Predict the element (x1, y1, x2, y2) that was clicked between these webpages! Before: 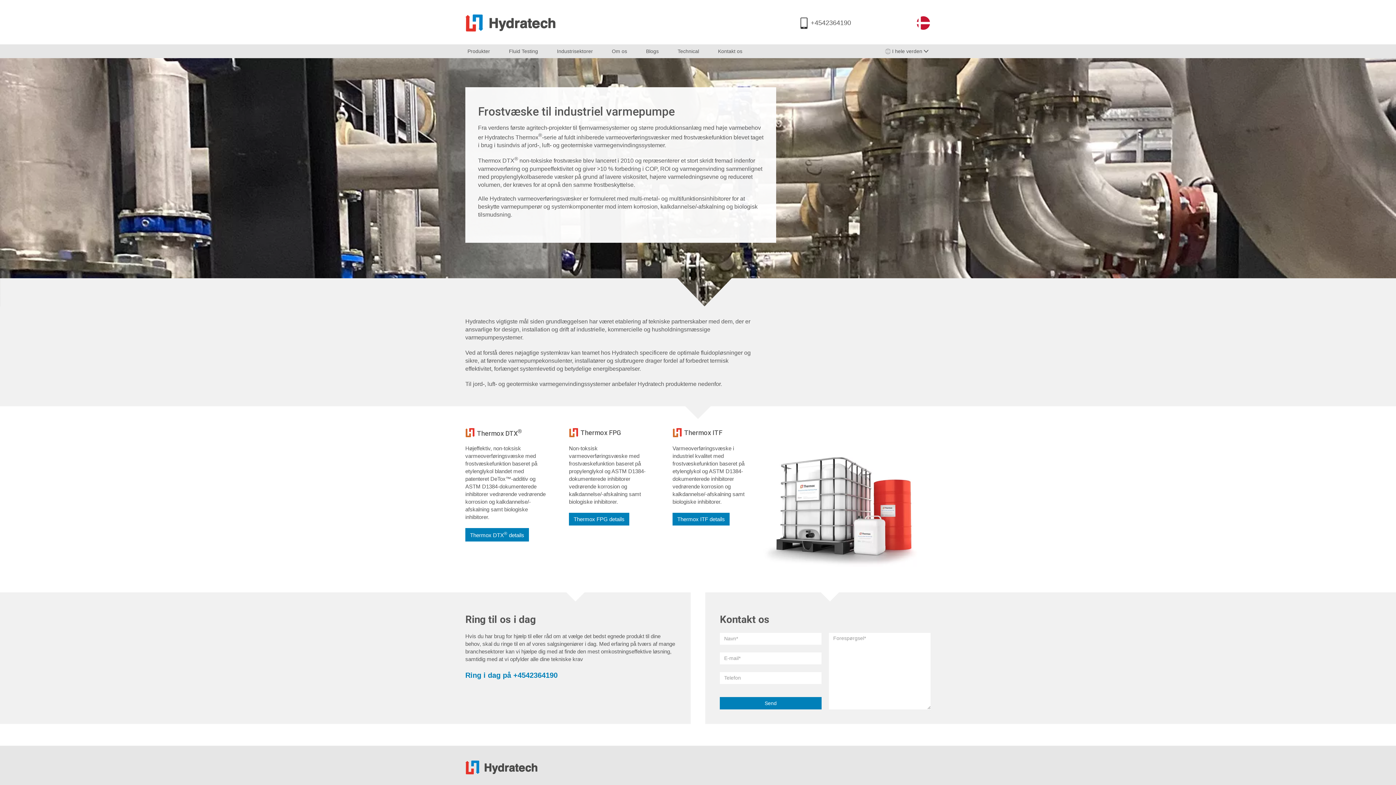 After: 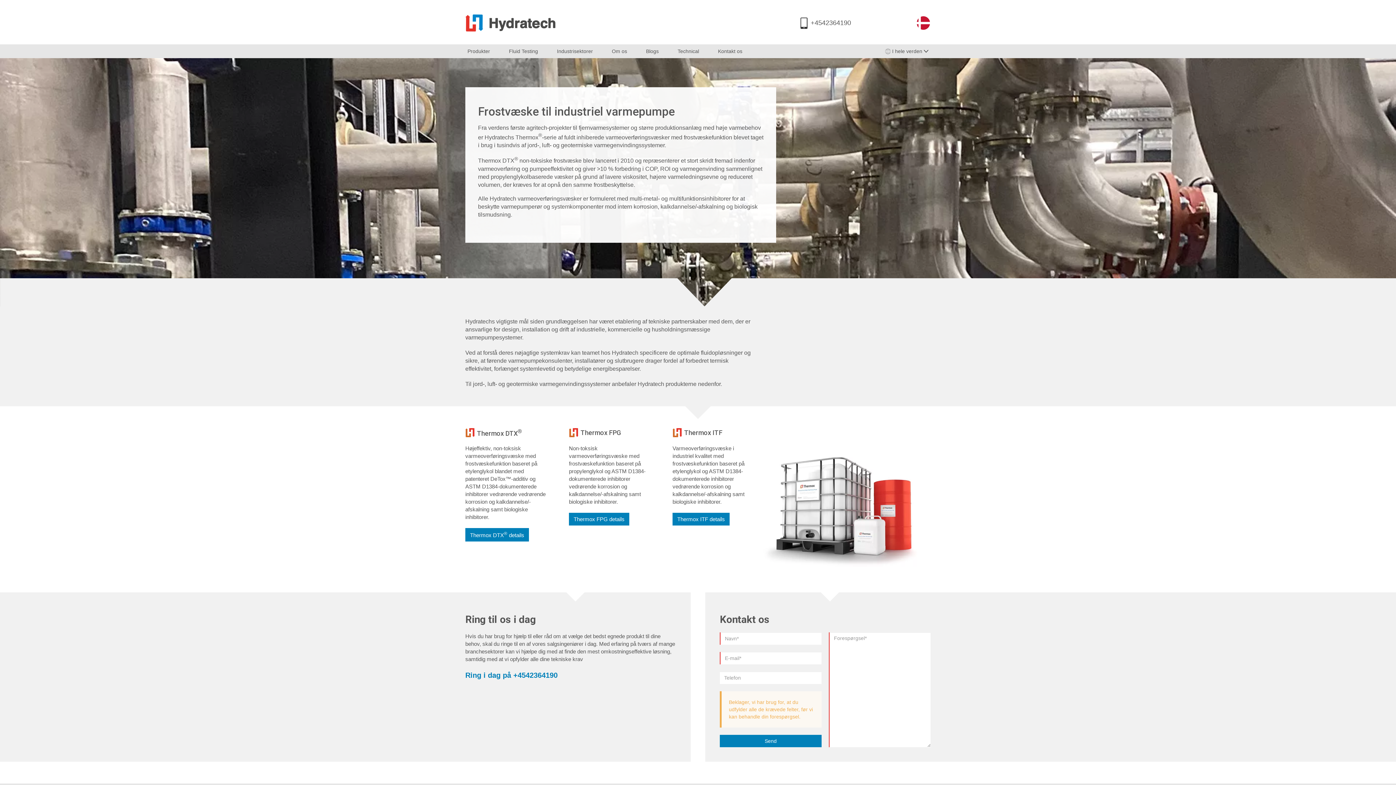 Action: bbox: (720, 697, 821, 709) label: Send